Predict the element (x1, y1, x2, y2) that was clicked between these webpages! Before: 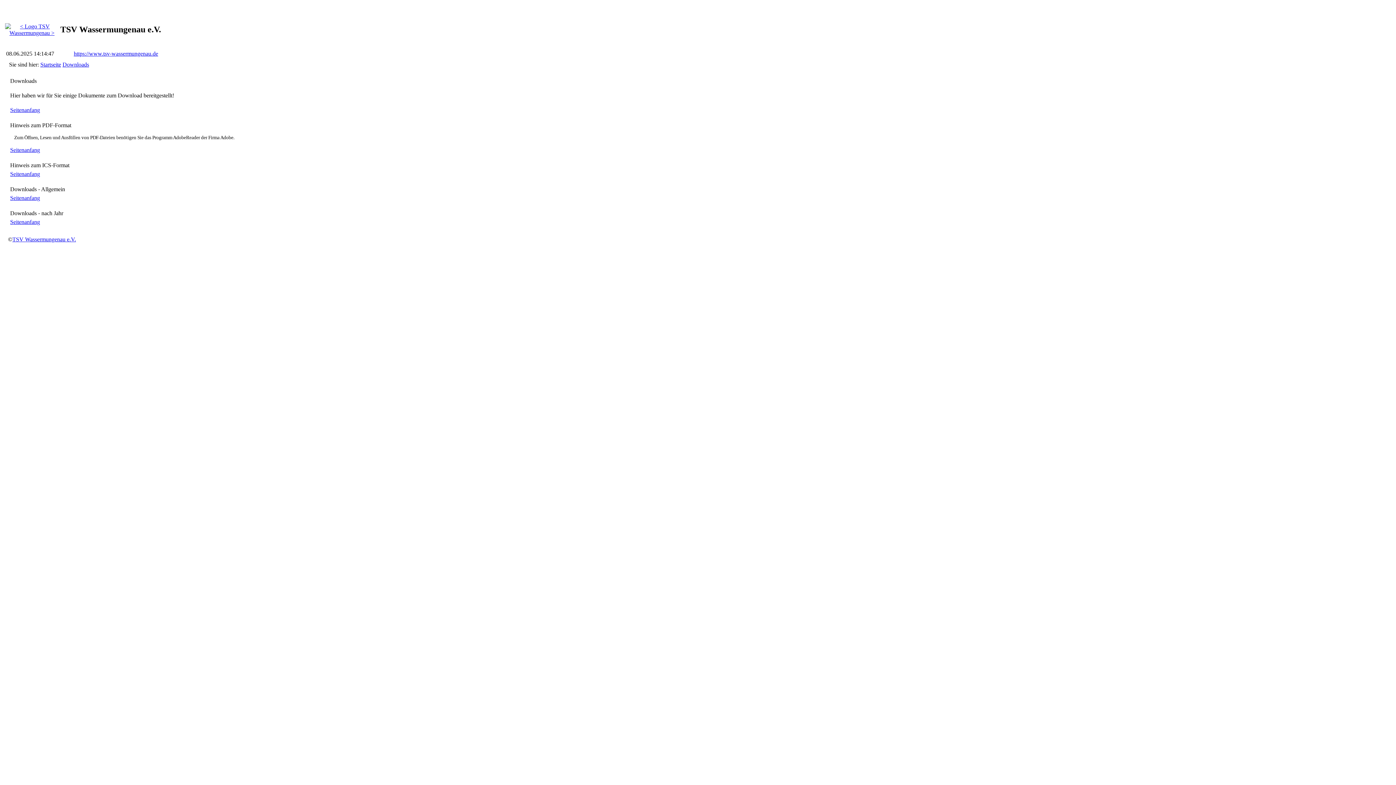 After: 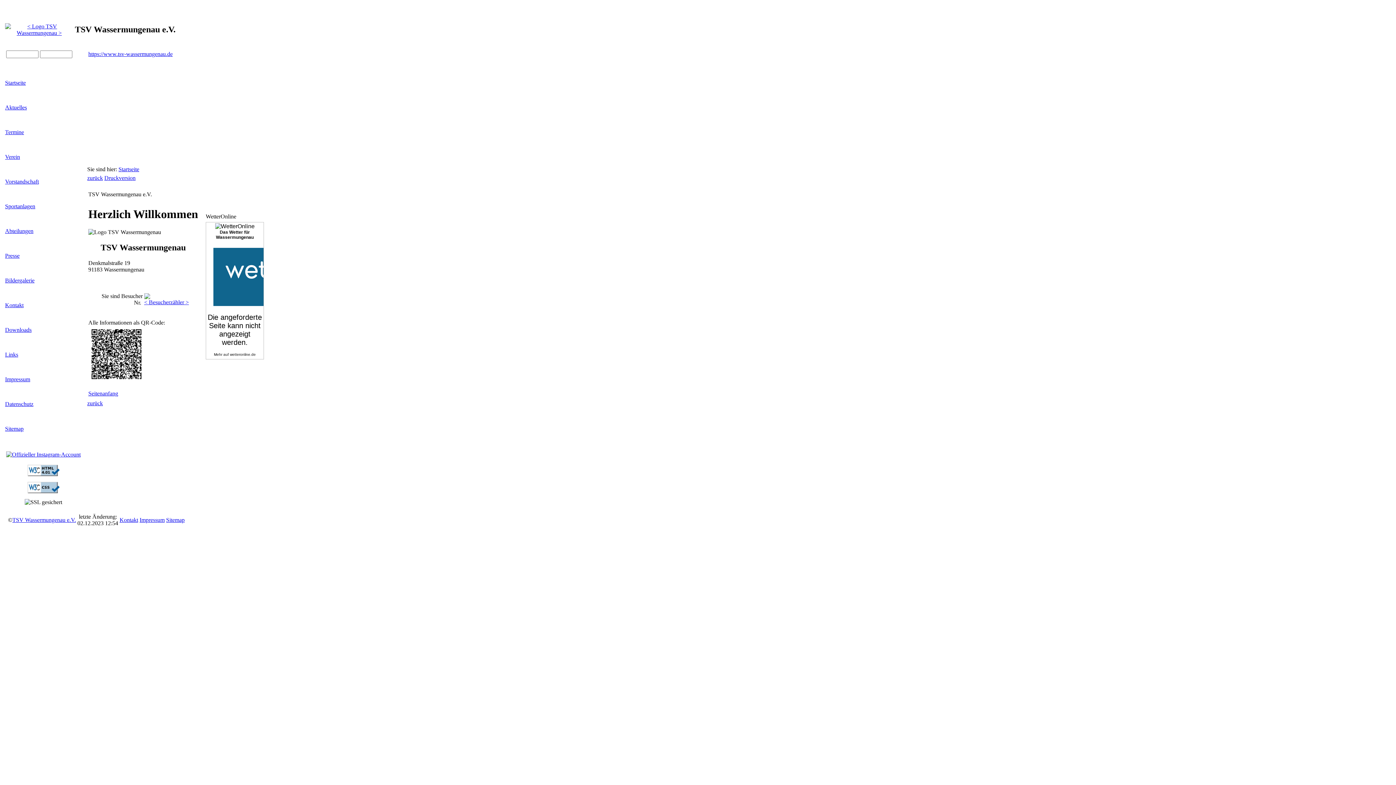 Action: bbox: (5, 24, 58, 30)